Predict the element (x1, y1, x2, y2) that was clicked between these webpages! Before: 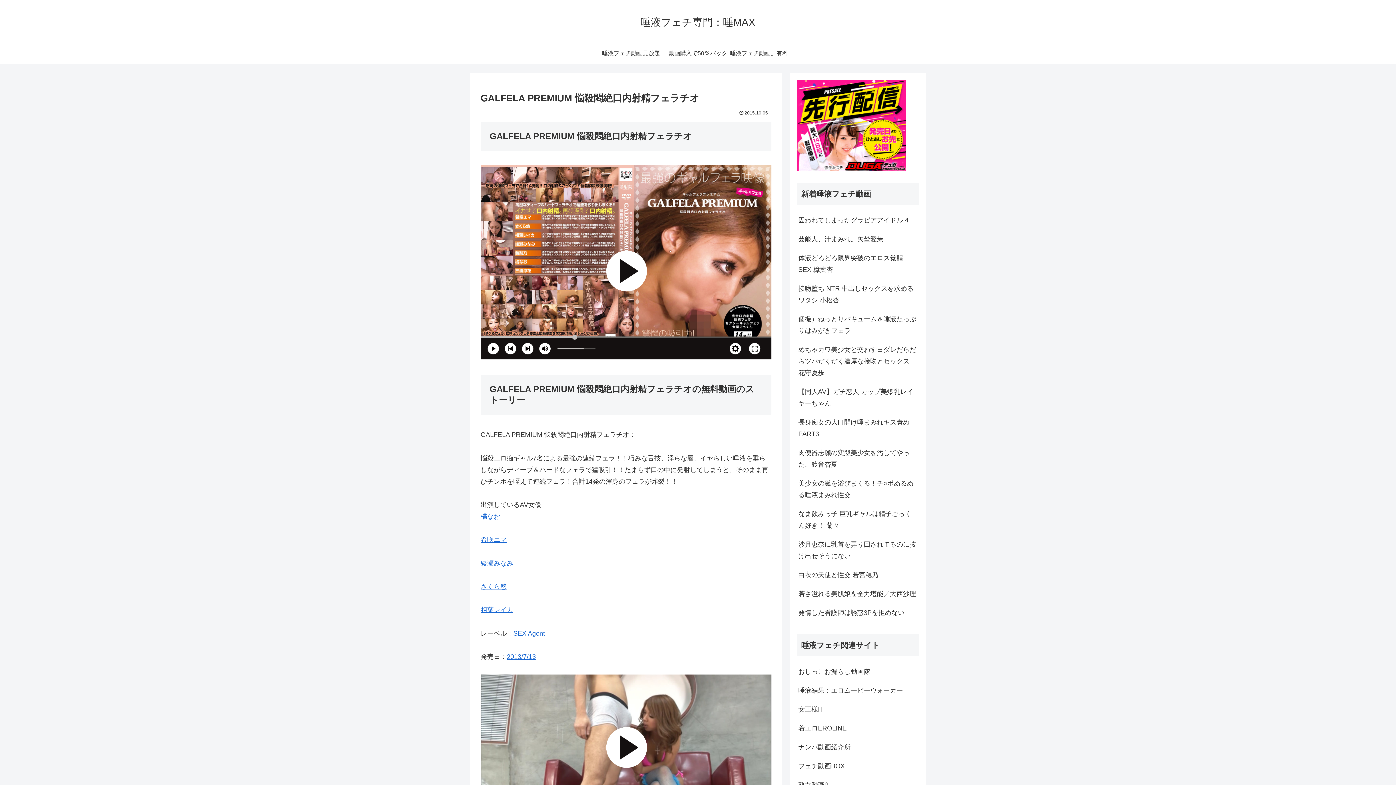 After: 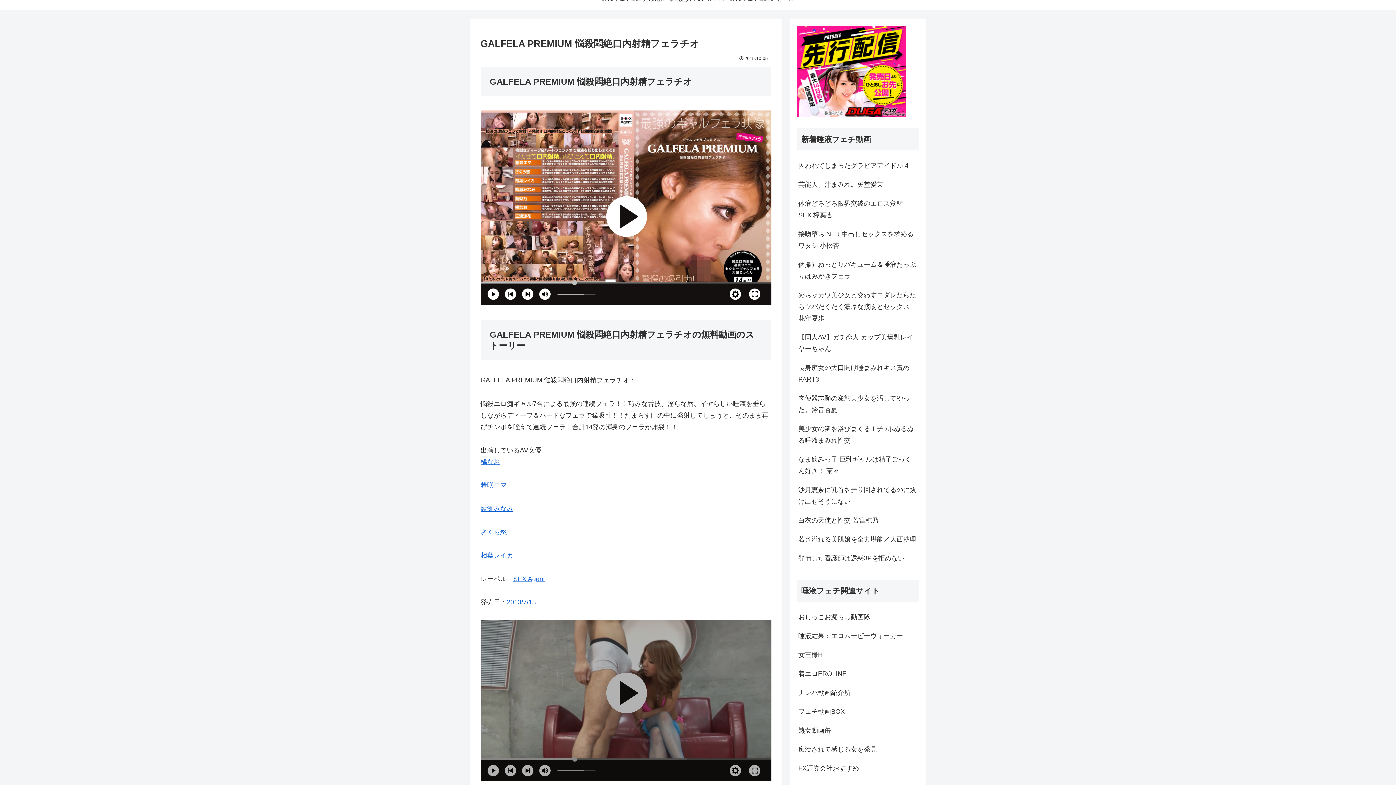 Action: bbox: (480, 674, 771, 840)